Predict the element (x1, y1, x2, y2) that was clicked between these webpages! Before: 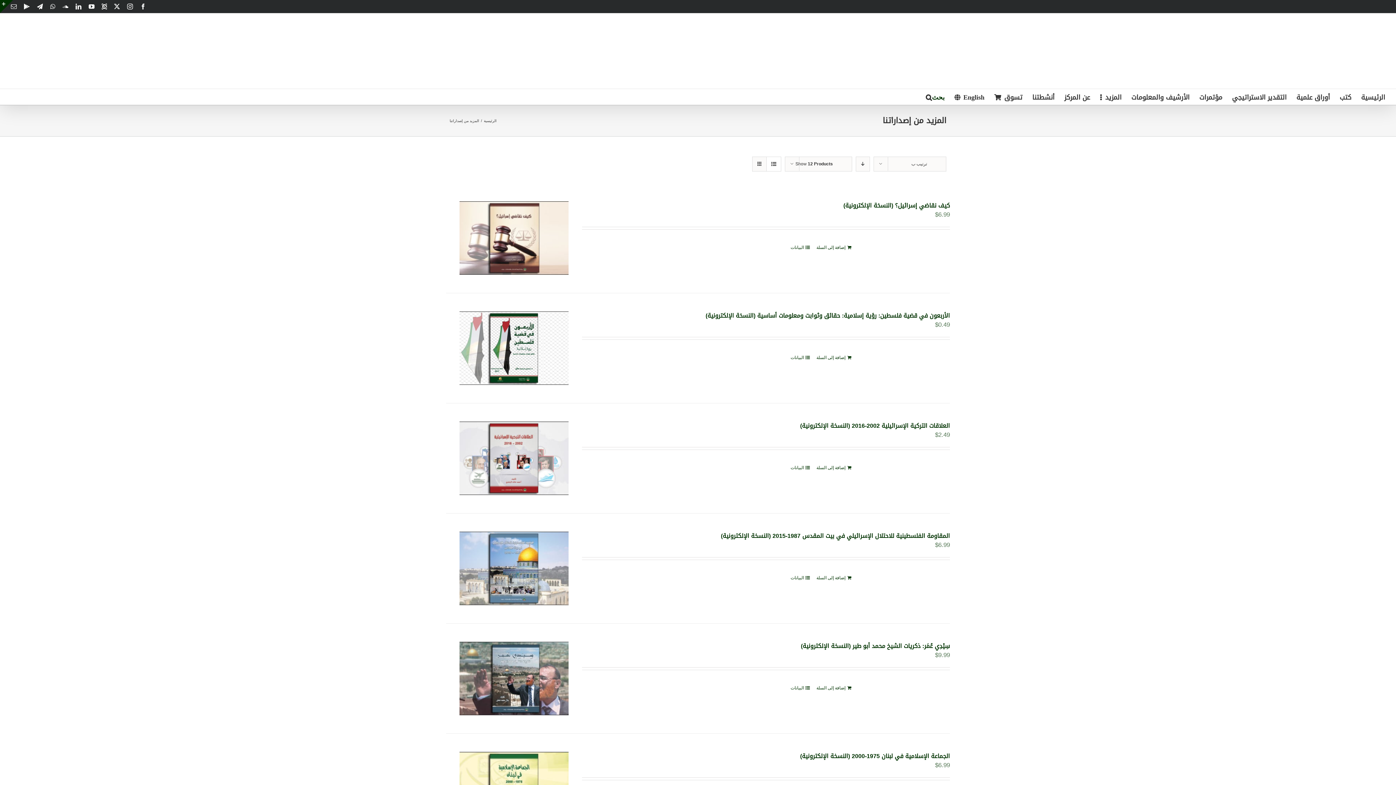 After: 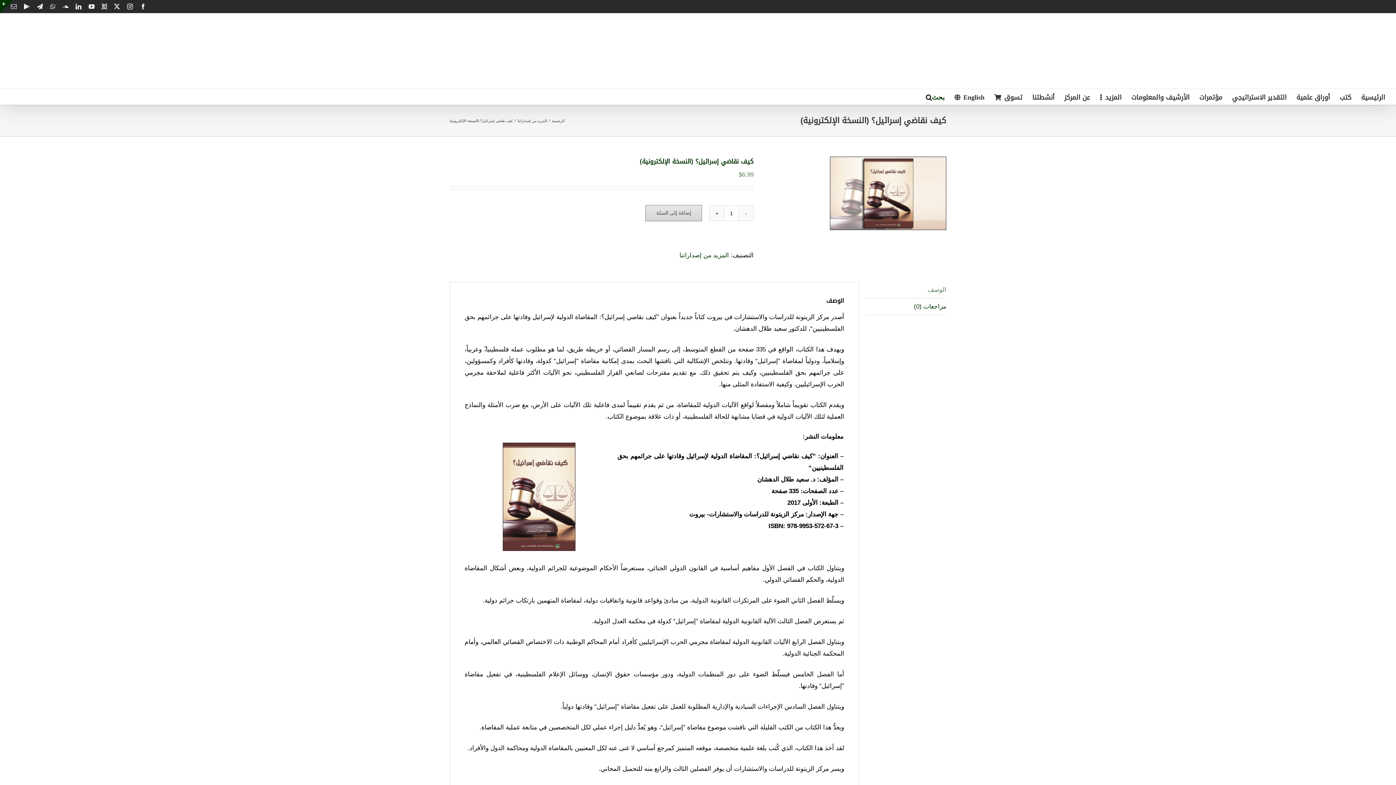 Action: bbox: (790, 244, 809, 250) label: البيانات